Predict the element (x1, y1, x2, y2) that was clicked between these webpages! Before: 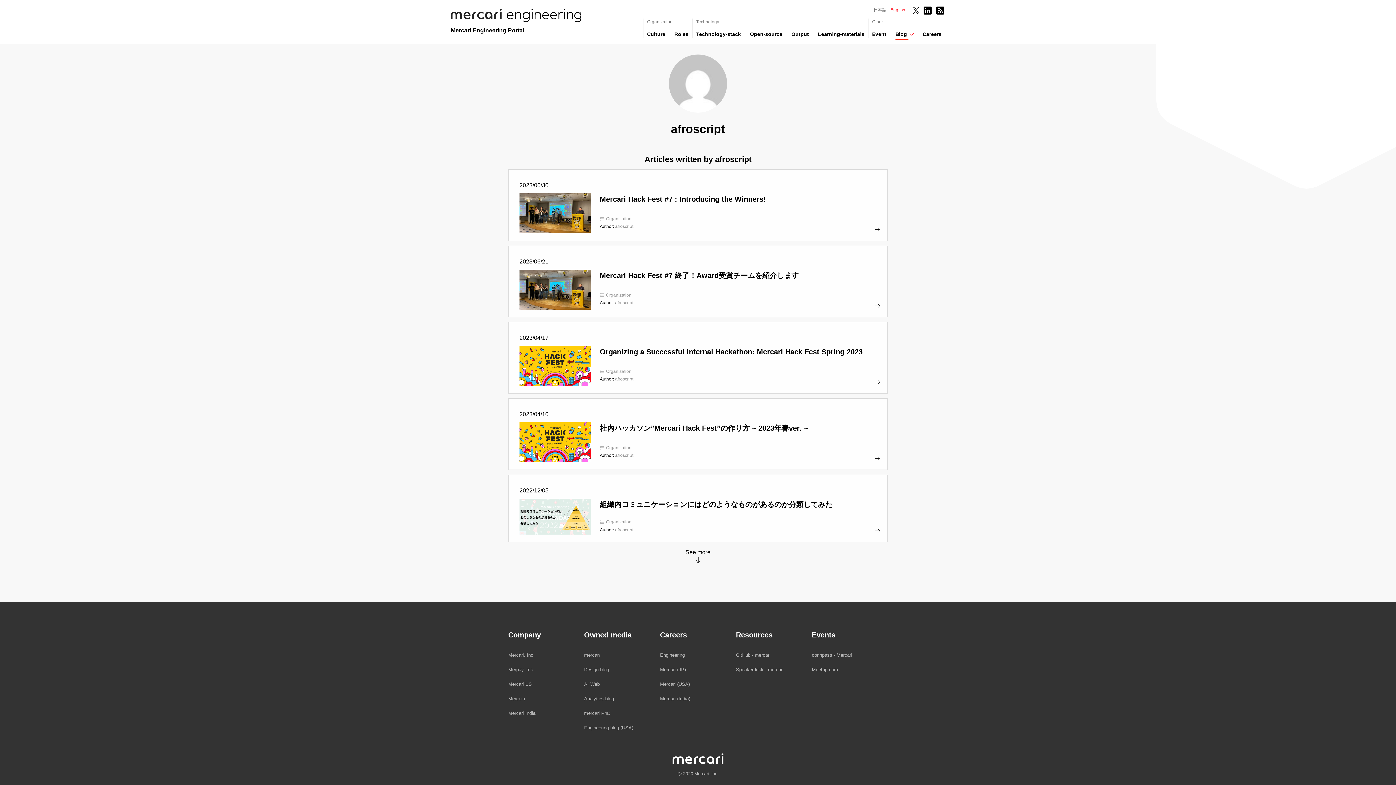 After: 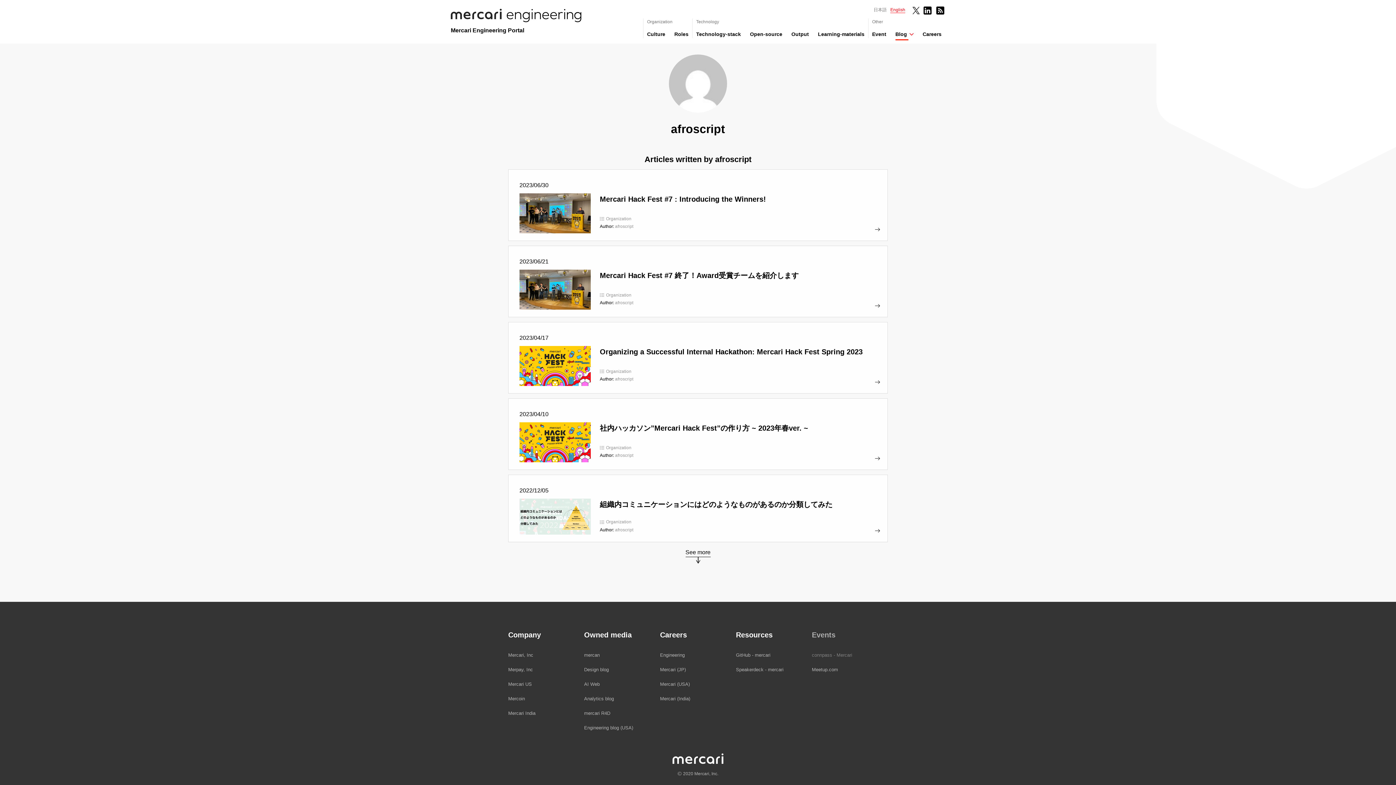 Action: bbox: (812, 652, 852, 658) label: connpass - Mercari